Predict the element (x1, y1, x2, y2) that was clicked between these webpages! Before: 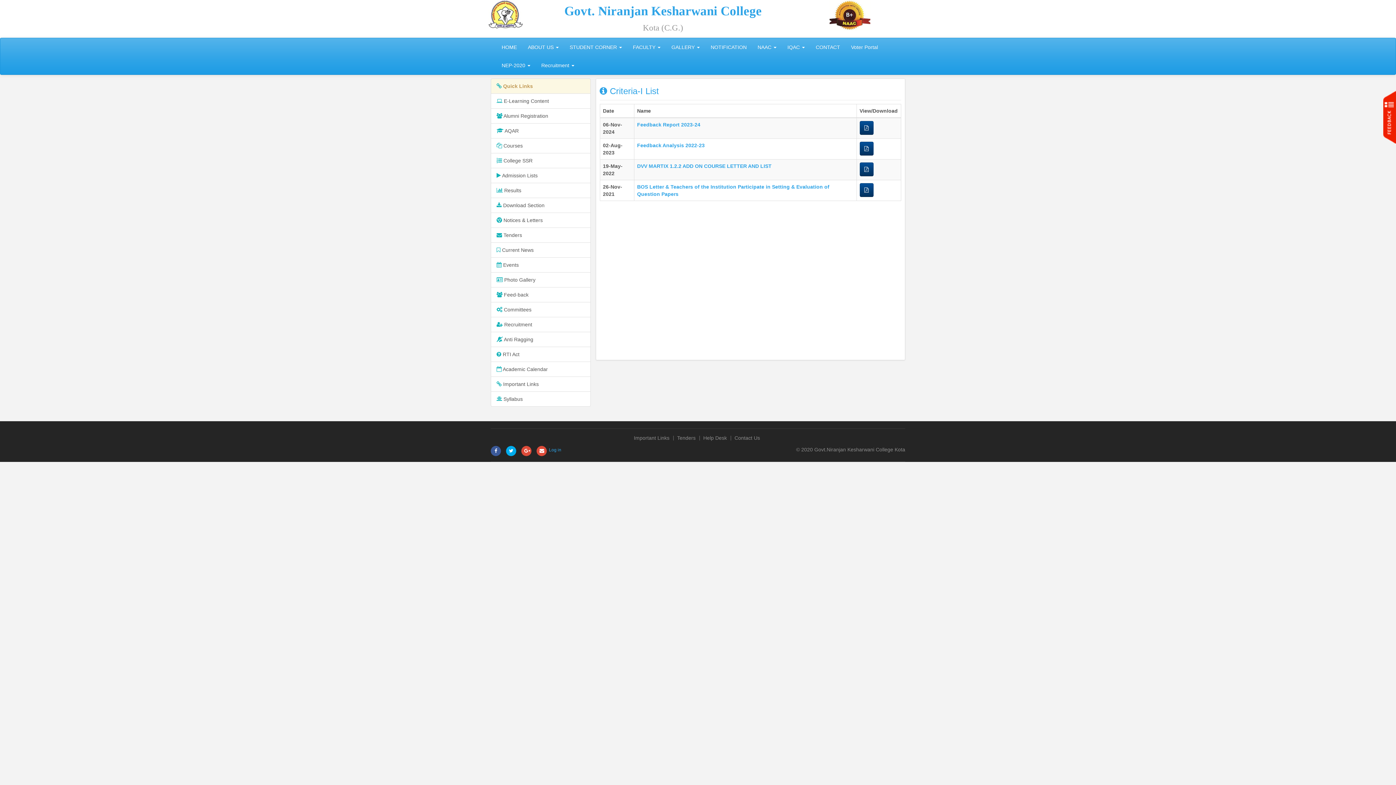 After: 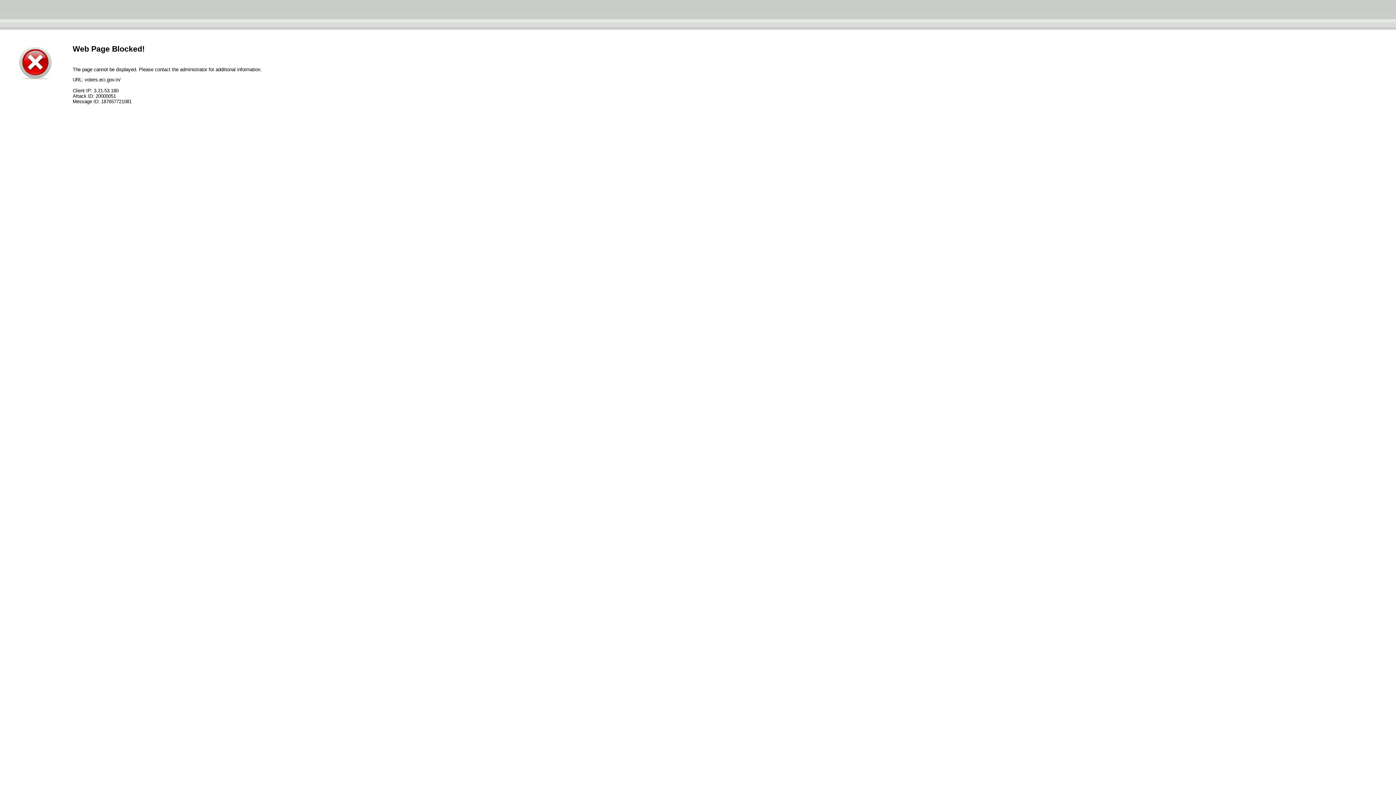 Action: bbox: (845, 38, 883, 56) label: Voter Portal